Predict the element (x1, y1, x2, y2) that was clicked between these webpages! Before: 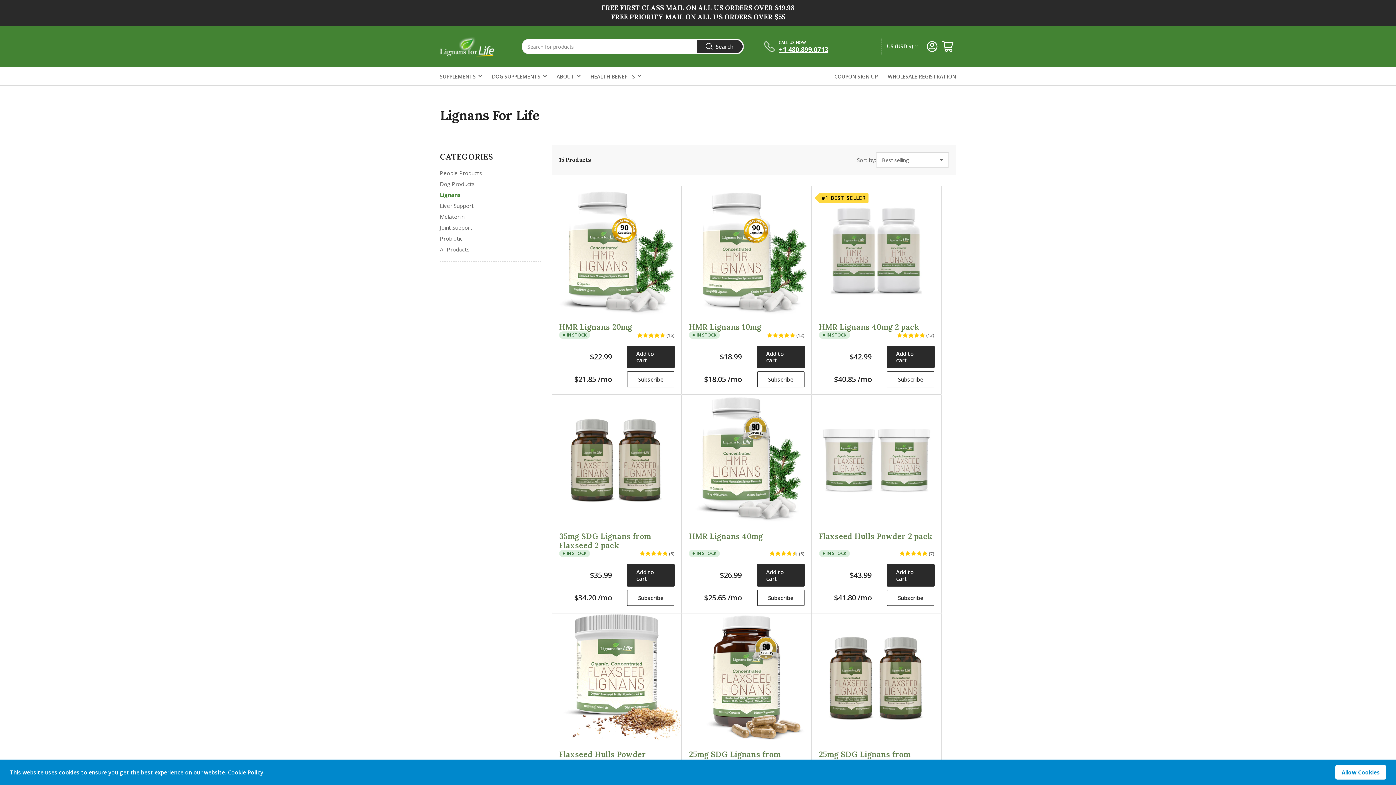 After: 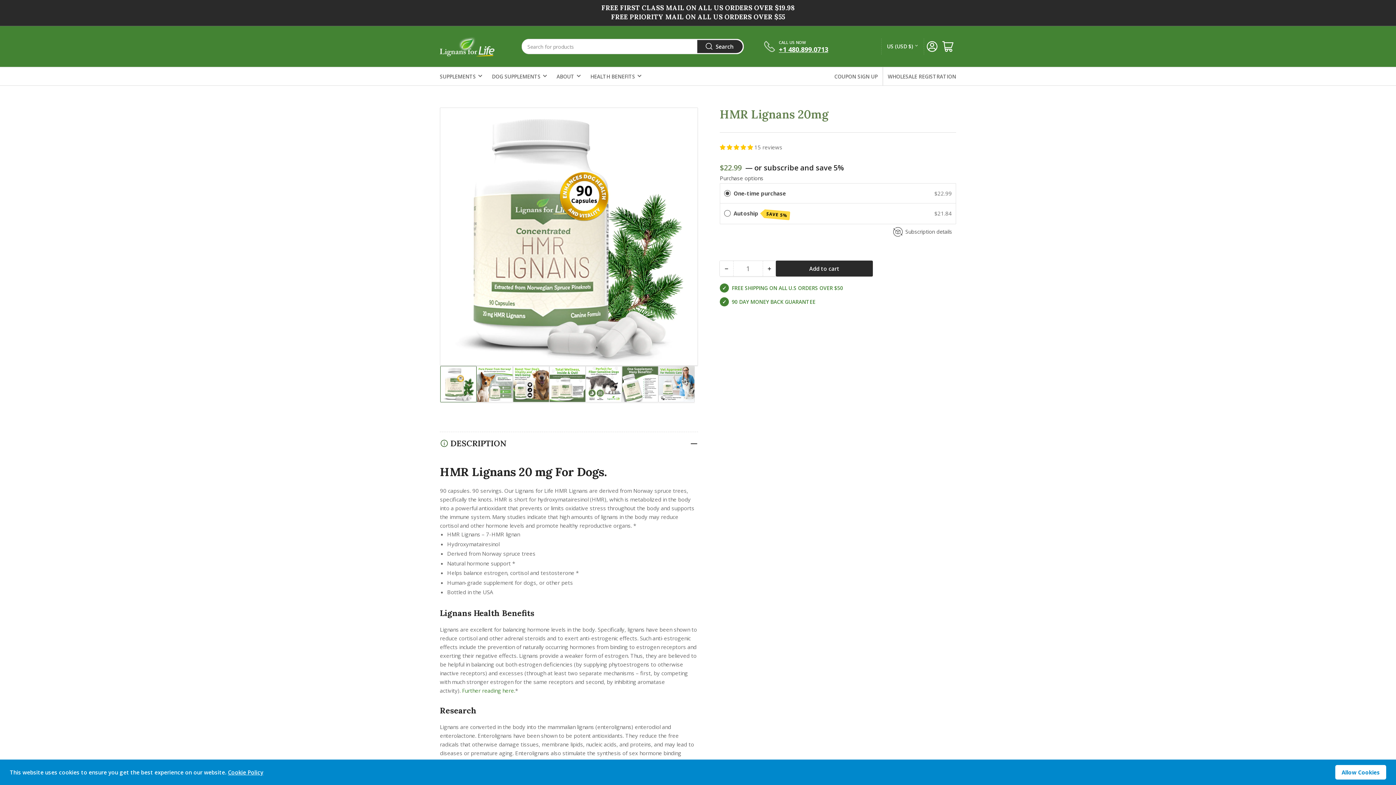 Action: label: (15) bbox: (637, 332, 674, 338)